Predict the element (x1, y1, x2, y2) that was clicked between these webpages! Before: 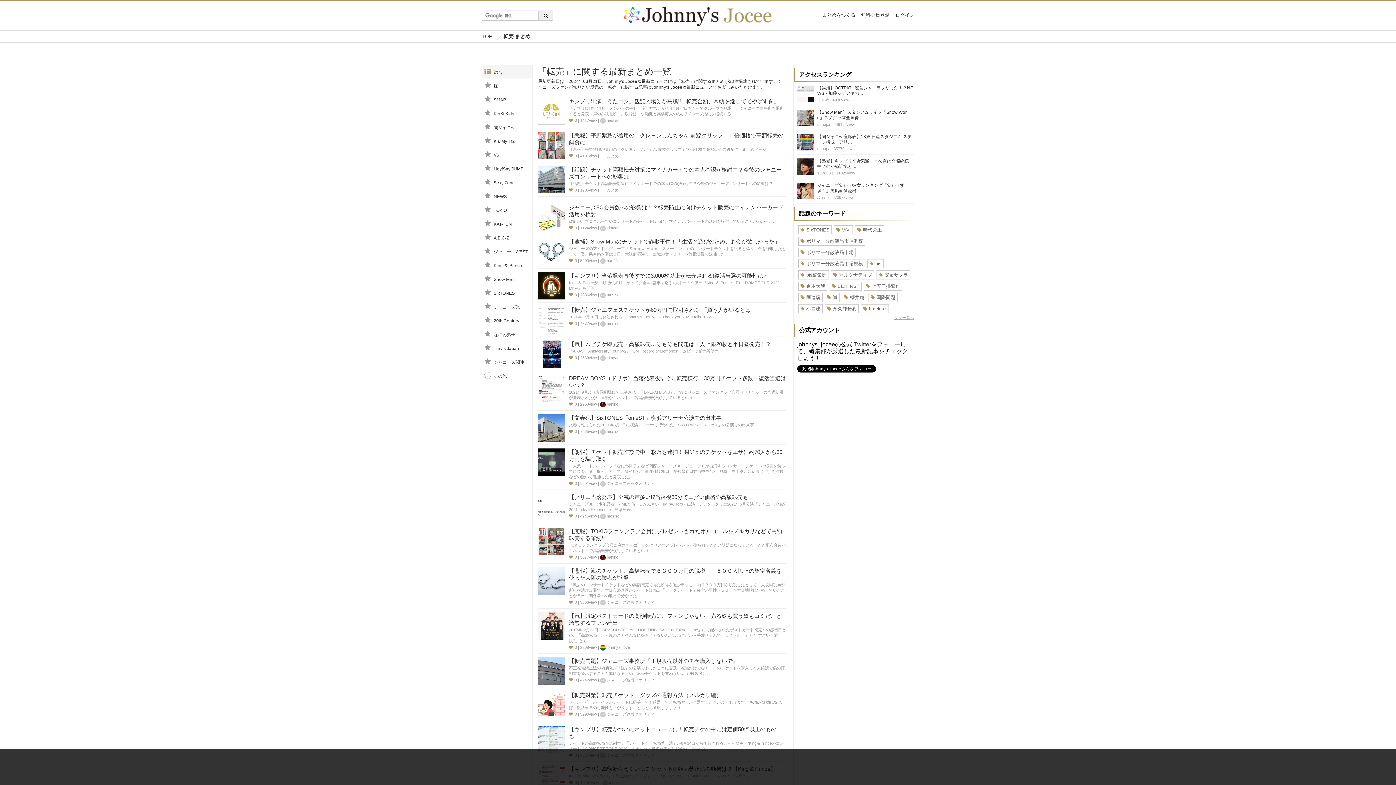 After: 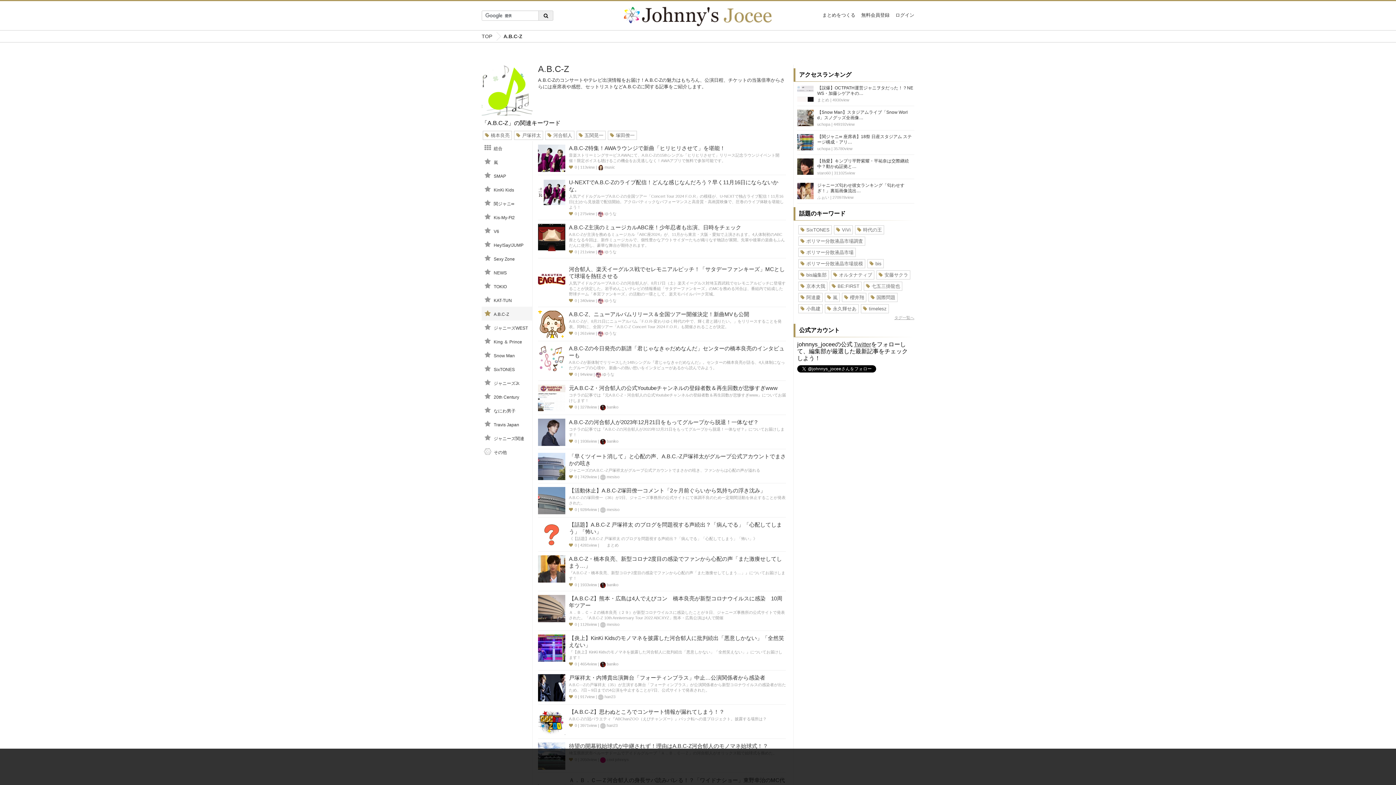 Action: label: A.B.C-Z bbox: (481, 230, 532, 244)